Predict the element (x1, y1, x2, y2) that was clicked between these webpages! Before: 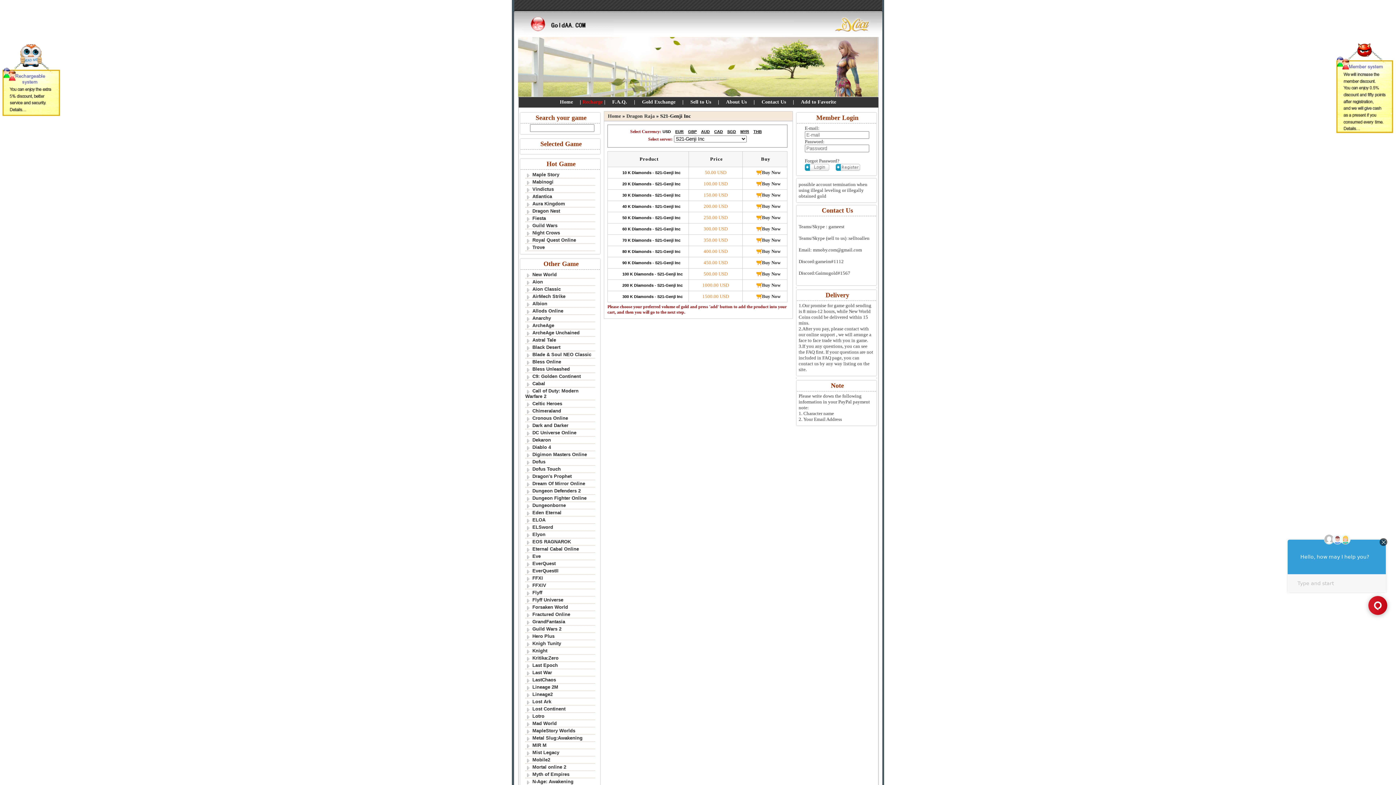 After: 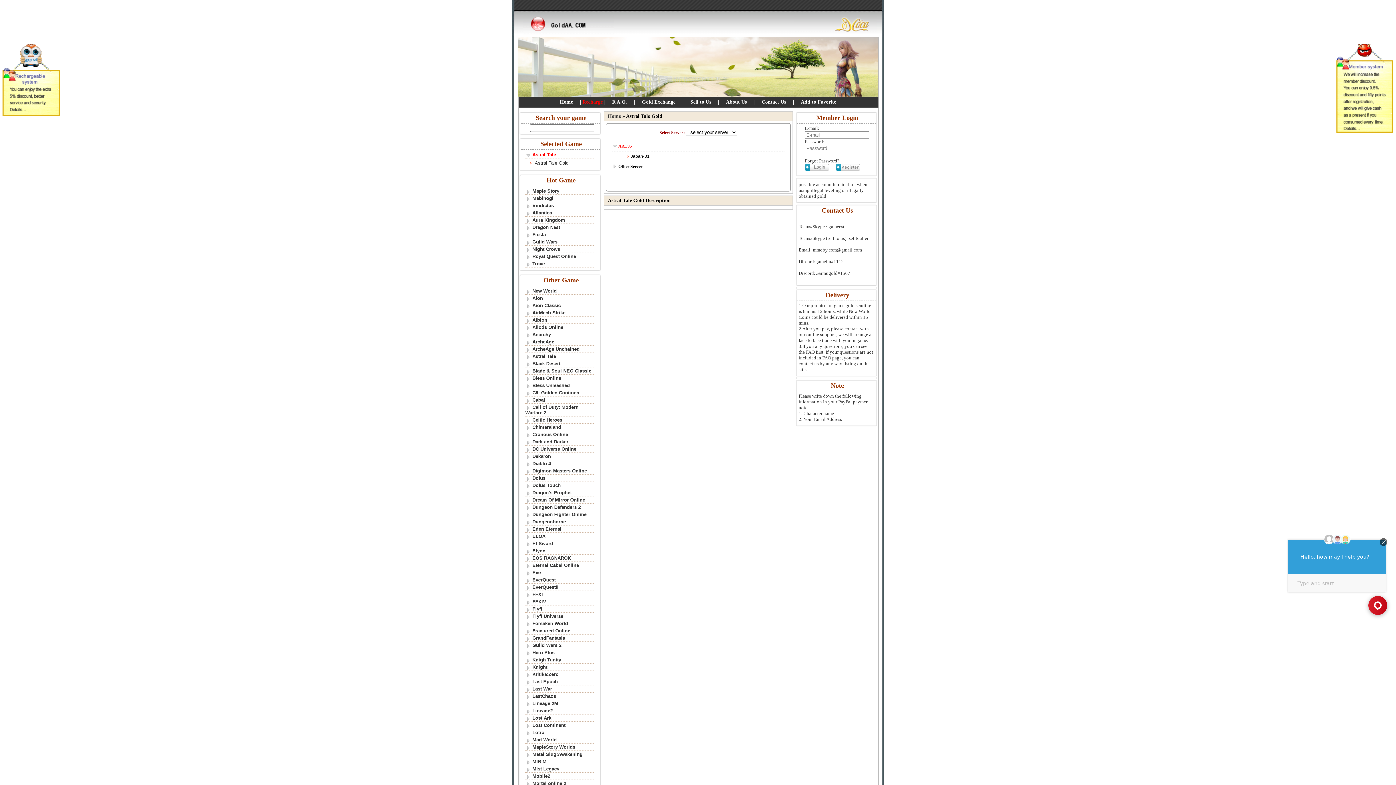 Action: label: Astral Tale bbox: (532, 337, 556, 342)